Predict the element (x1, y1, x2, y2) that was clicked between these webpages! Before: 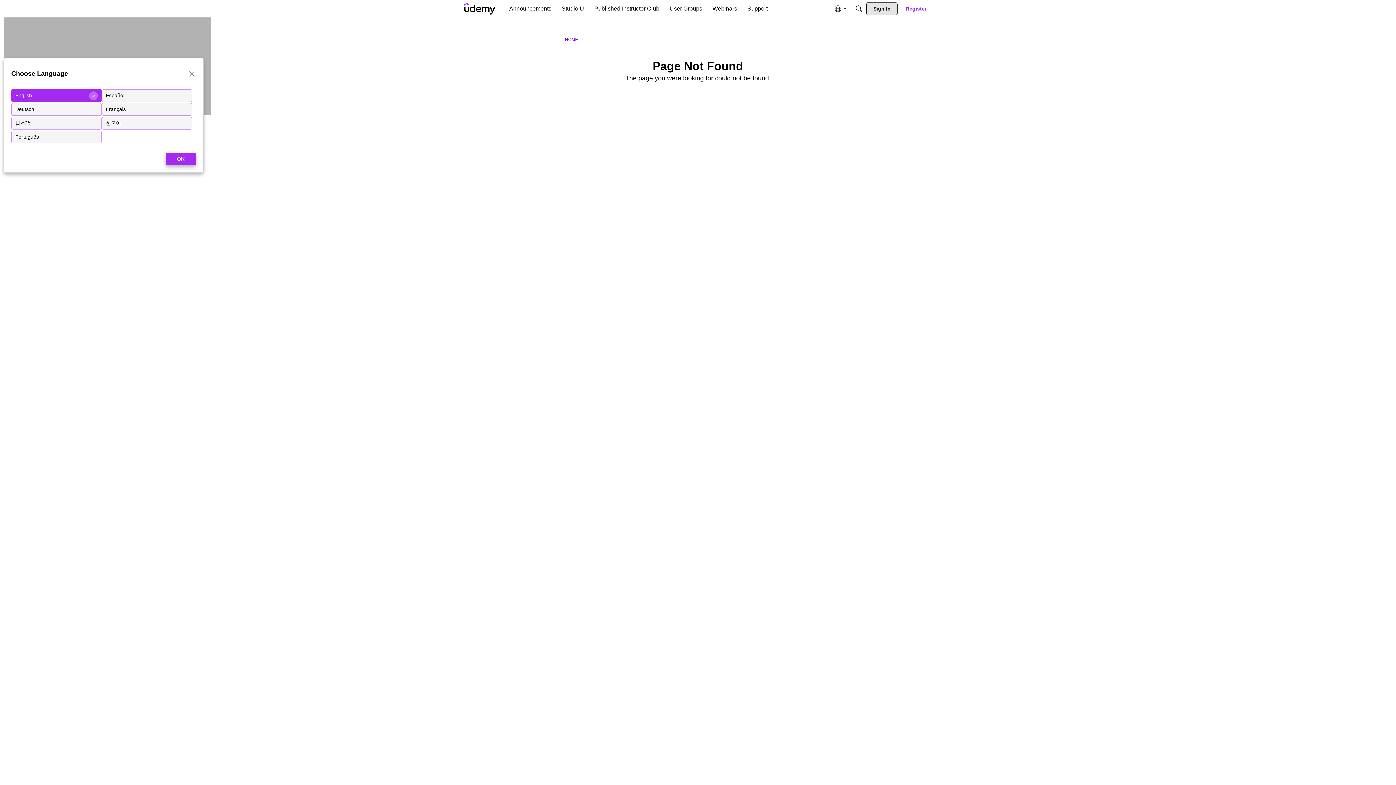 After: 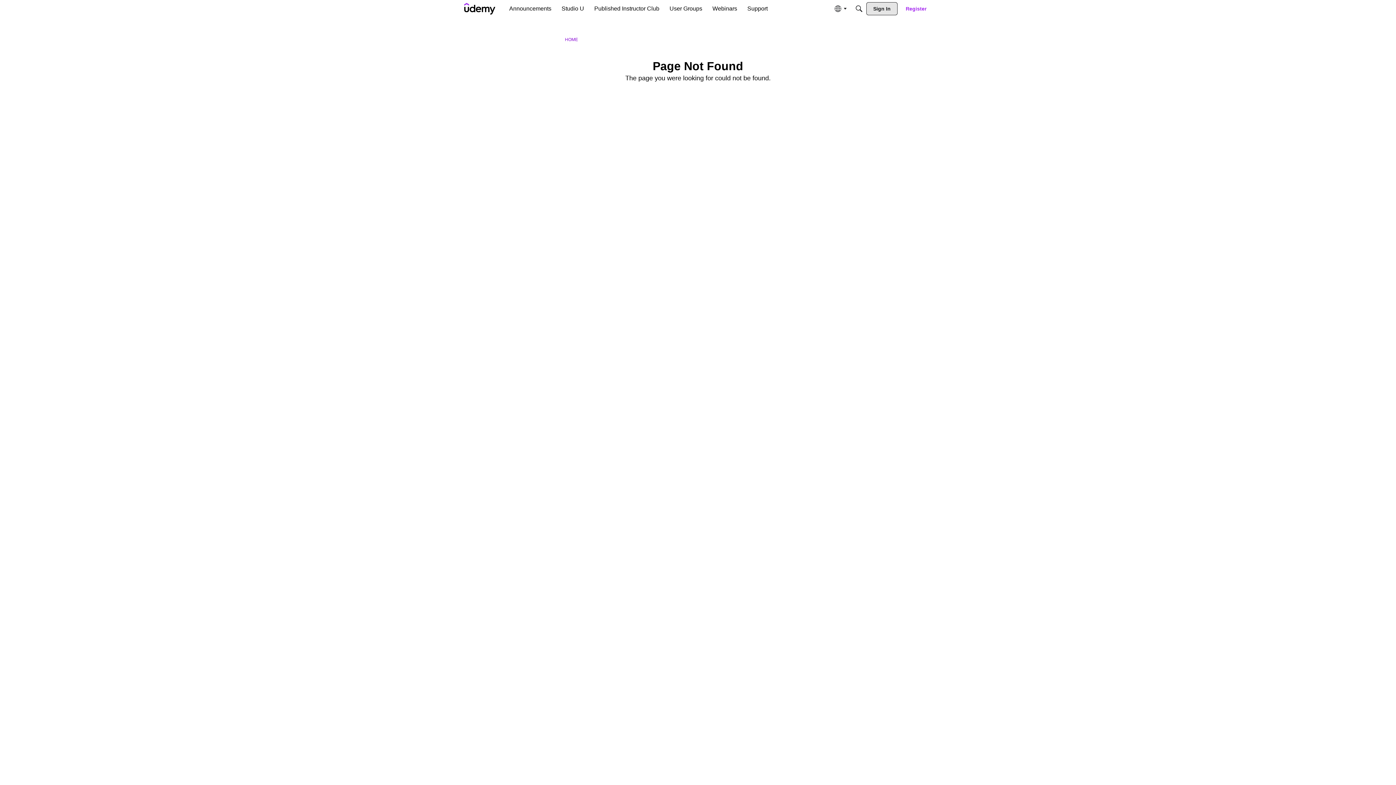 Action: label: OK bbox: (165, 152, 196, 165)